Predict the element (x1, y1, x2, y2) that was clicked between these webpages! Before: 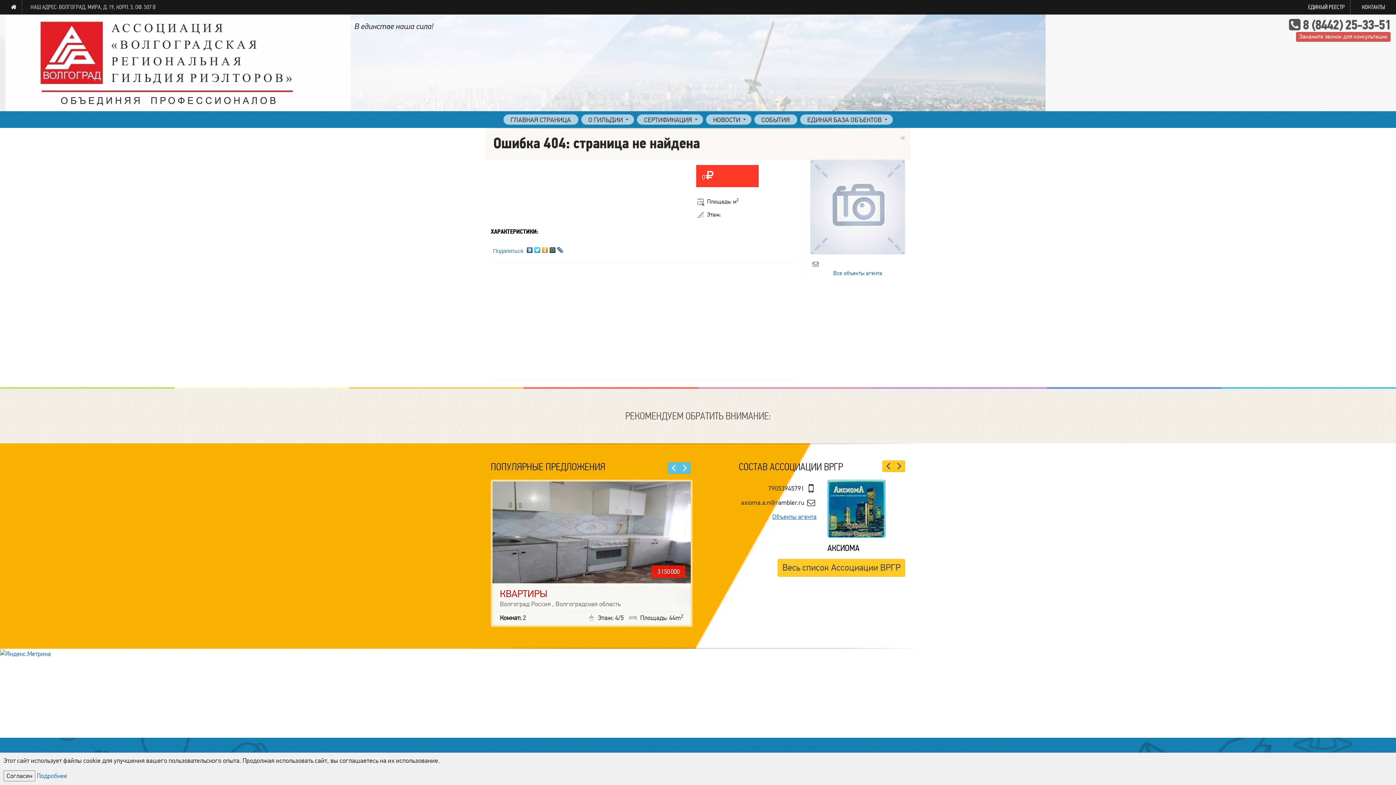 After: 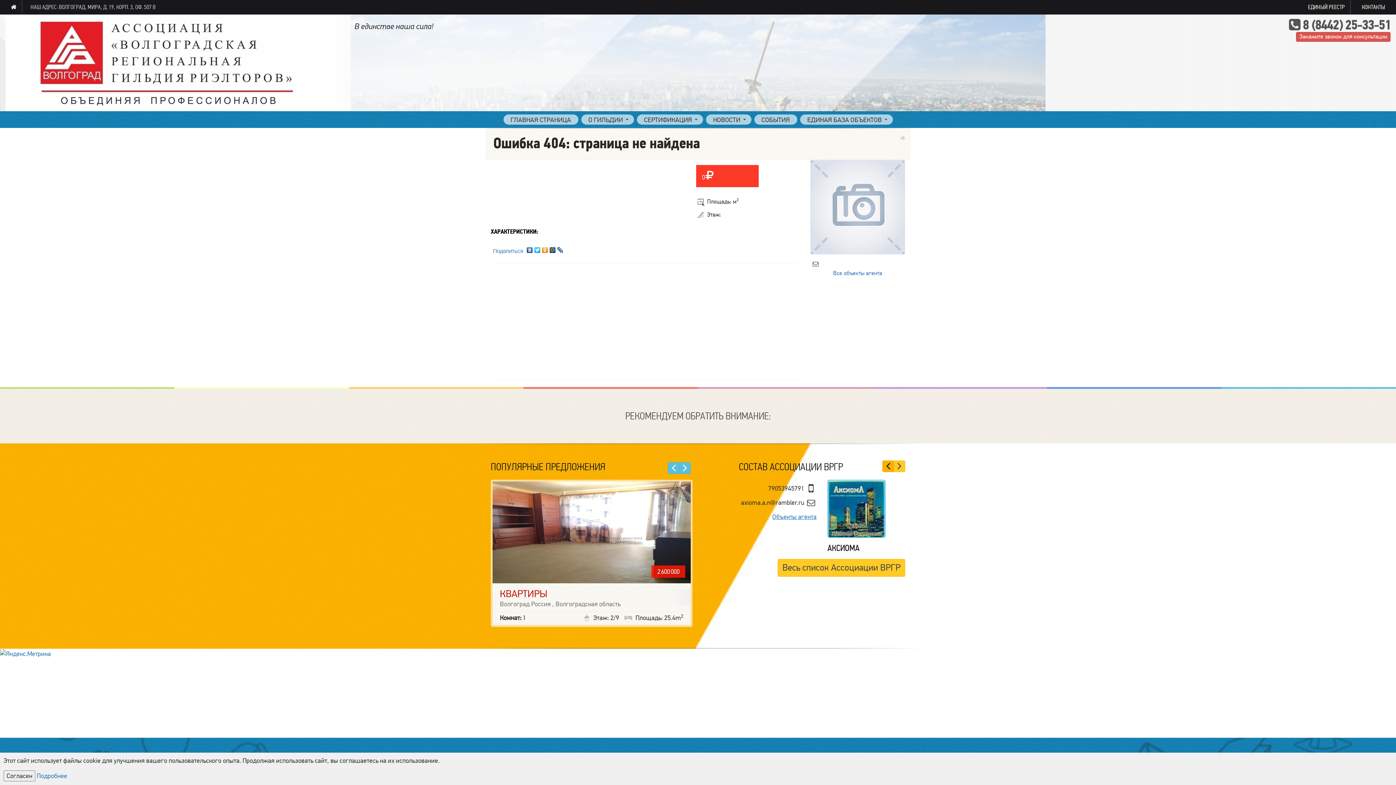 Action: label: Назад bbox: (882, 460, 894, 472)